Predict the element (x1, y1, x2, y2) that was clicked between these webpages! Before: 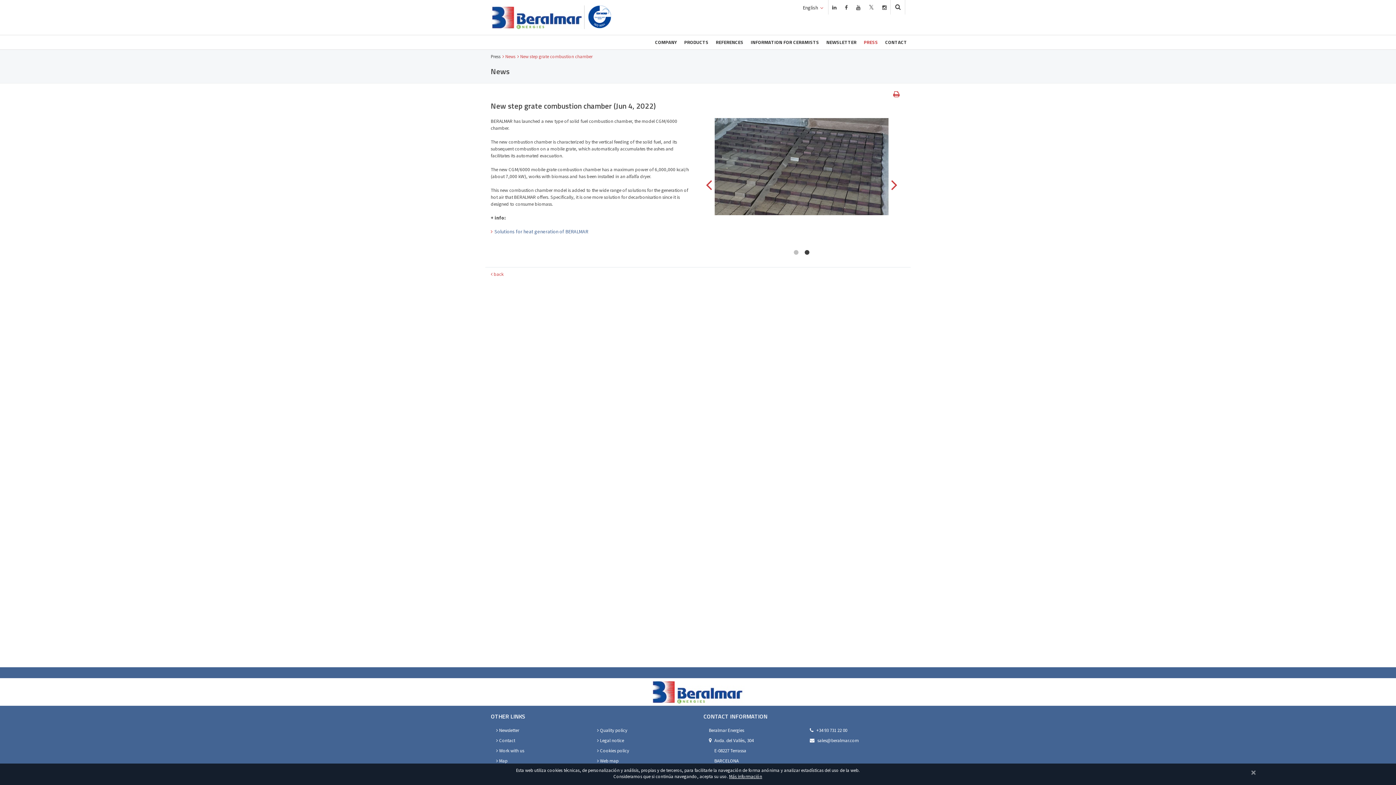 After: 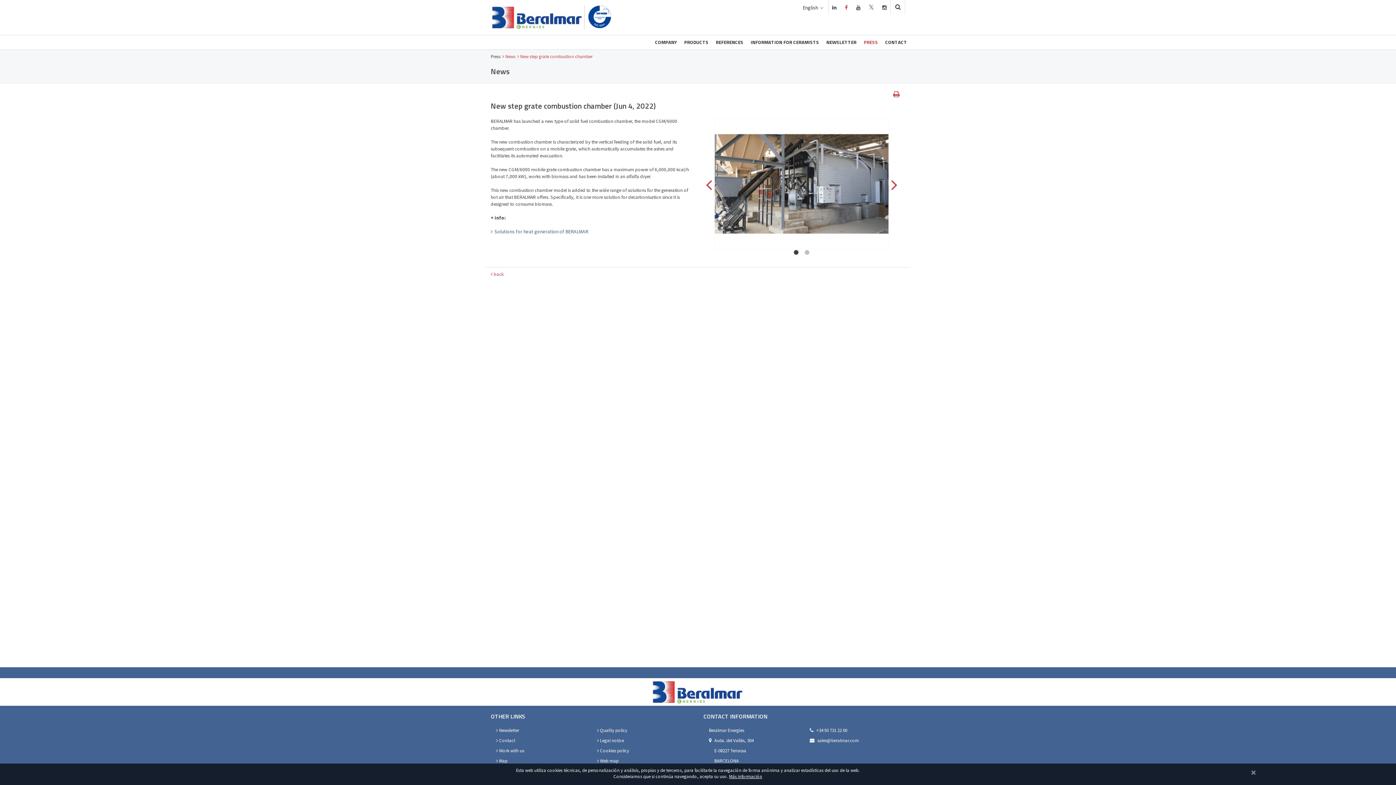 Action: bbox: (845, 4, 848, 10)